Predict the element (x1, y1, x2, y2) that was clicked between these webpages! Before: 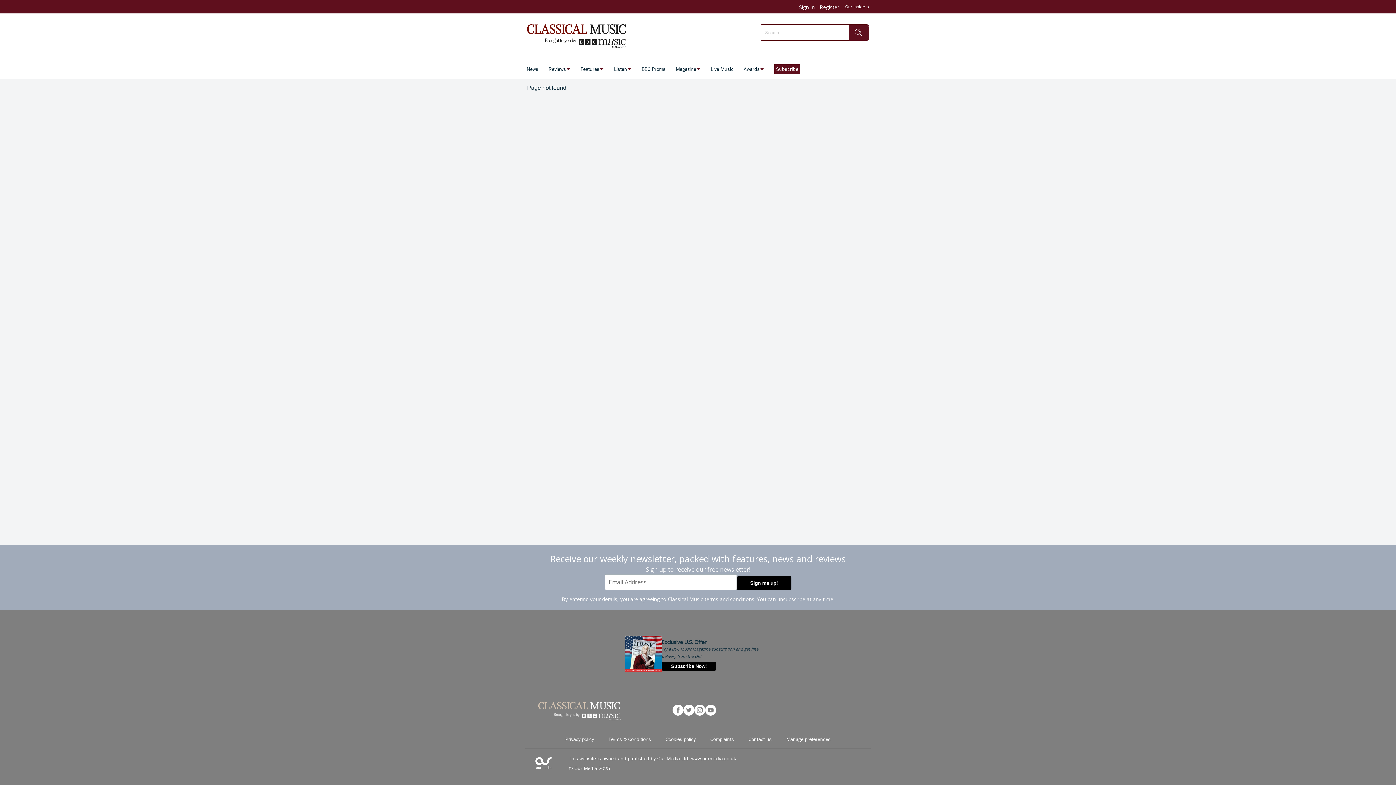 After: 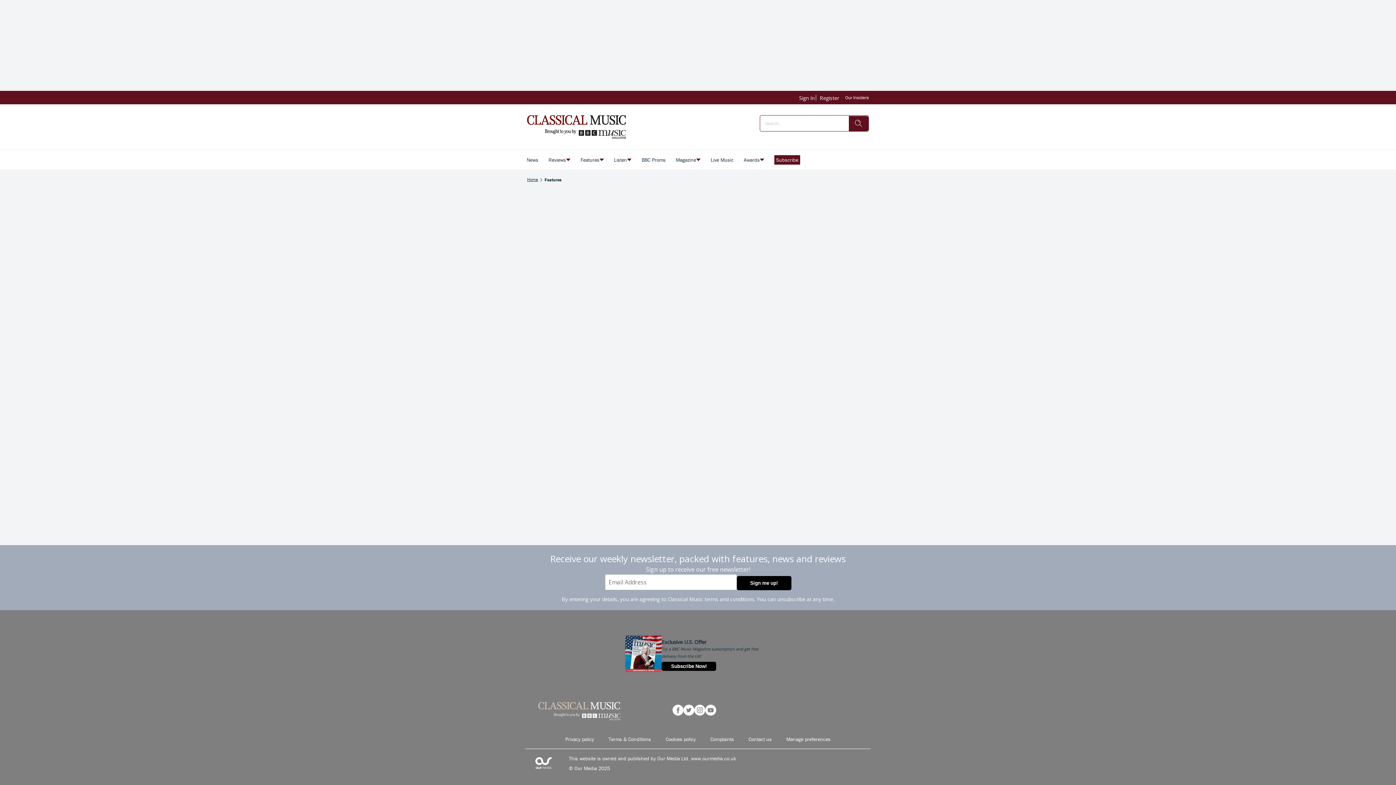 Action: label: Features bbox: (575, 59, 609, 78)